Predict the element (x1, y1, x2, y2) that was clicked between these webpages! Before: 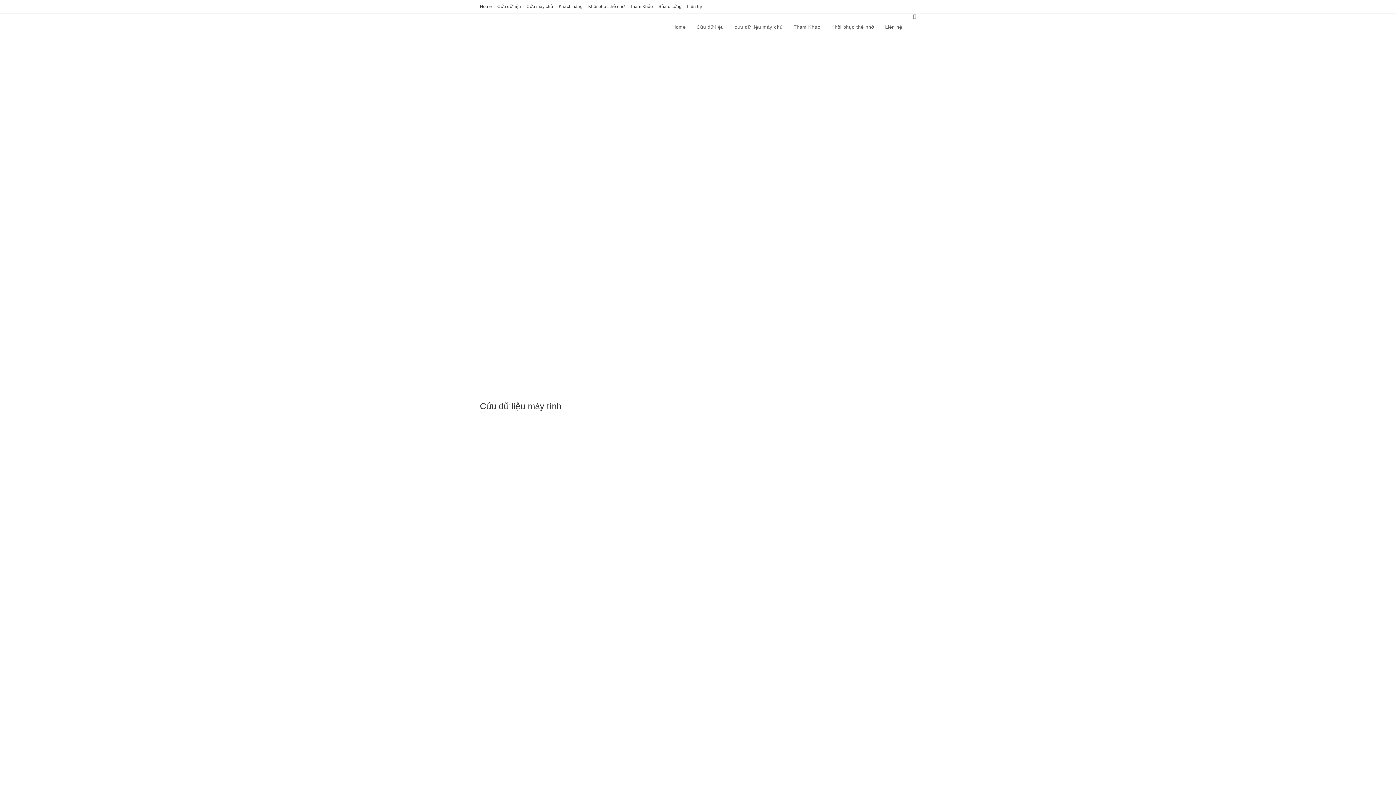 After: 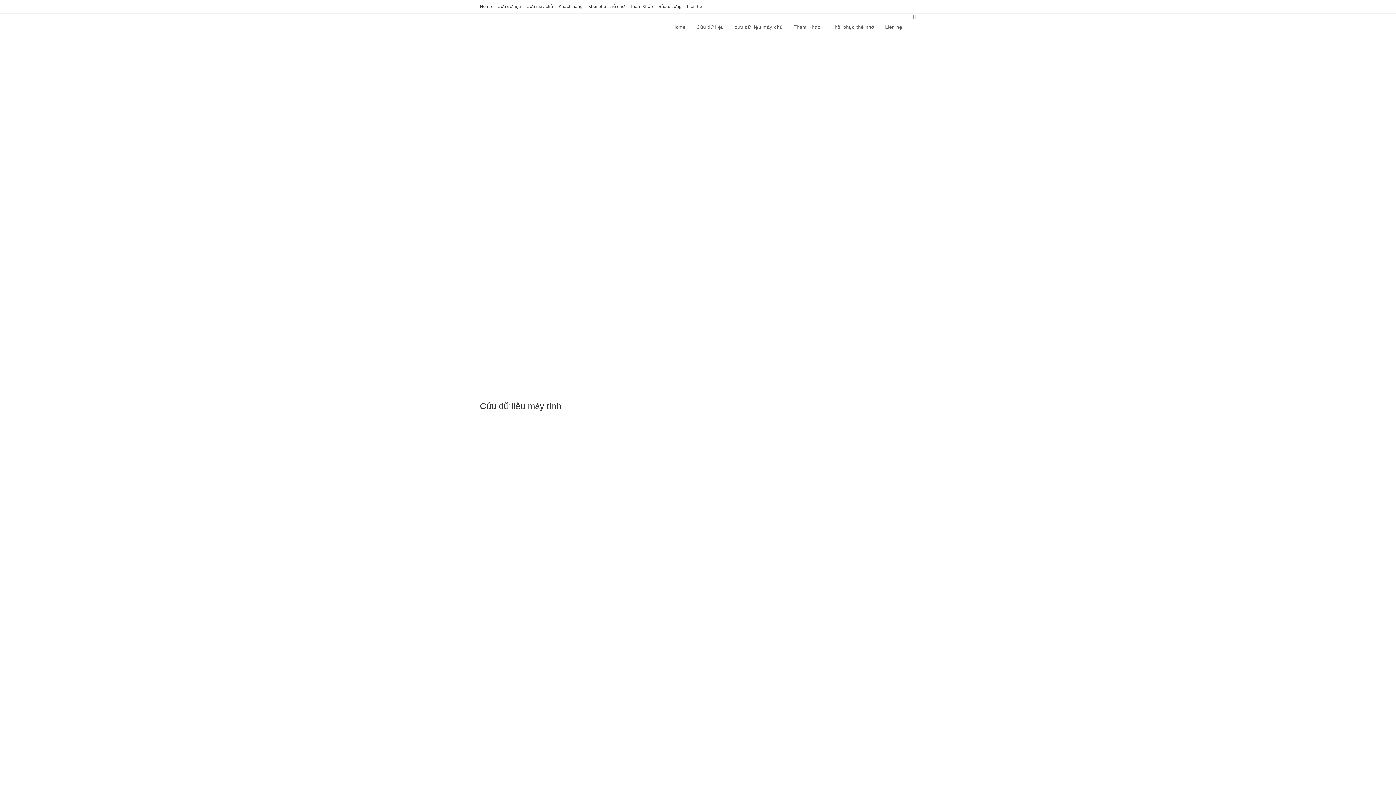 Action: label: Khôi phục thẻ nhớ bbox: (826, 13, 879, 40)